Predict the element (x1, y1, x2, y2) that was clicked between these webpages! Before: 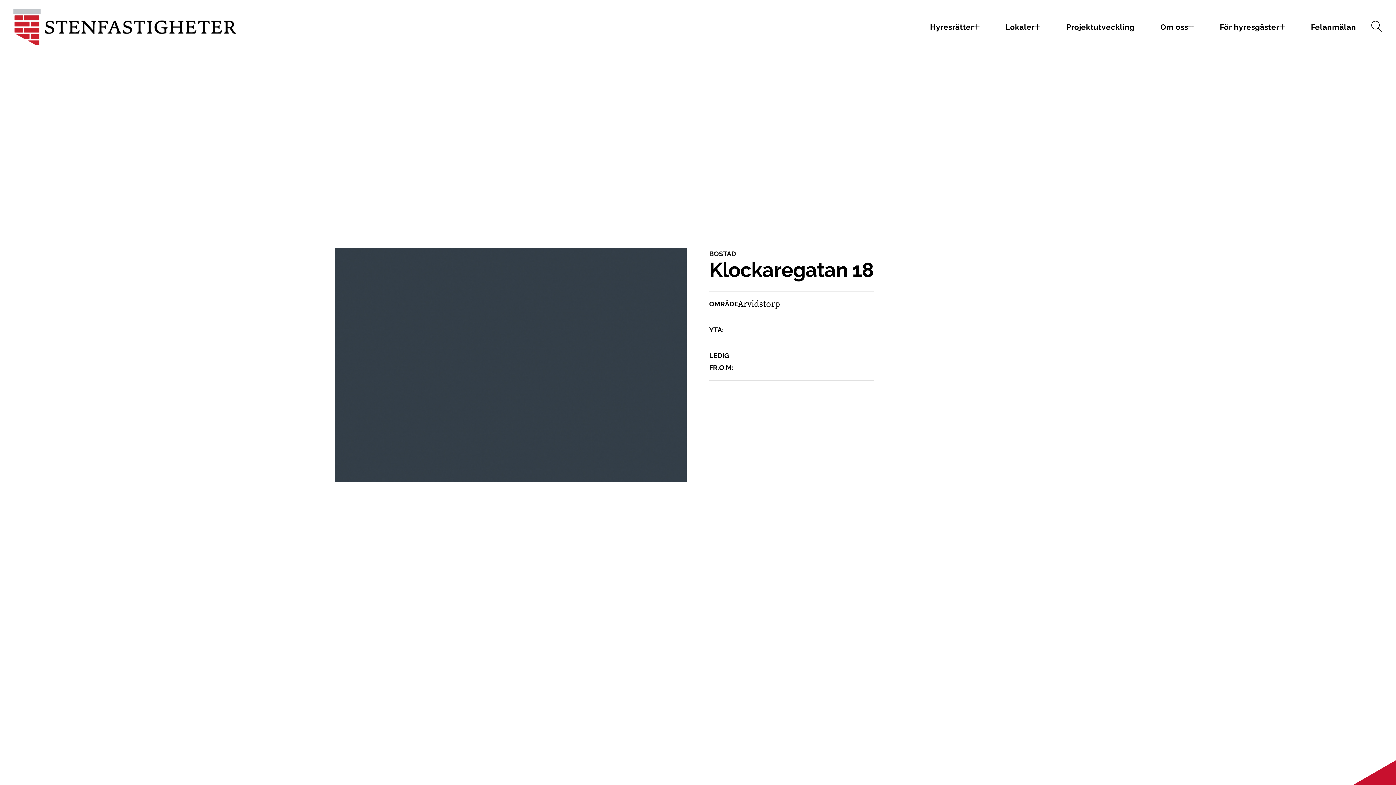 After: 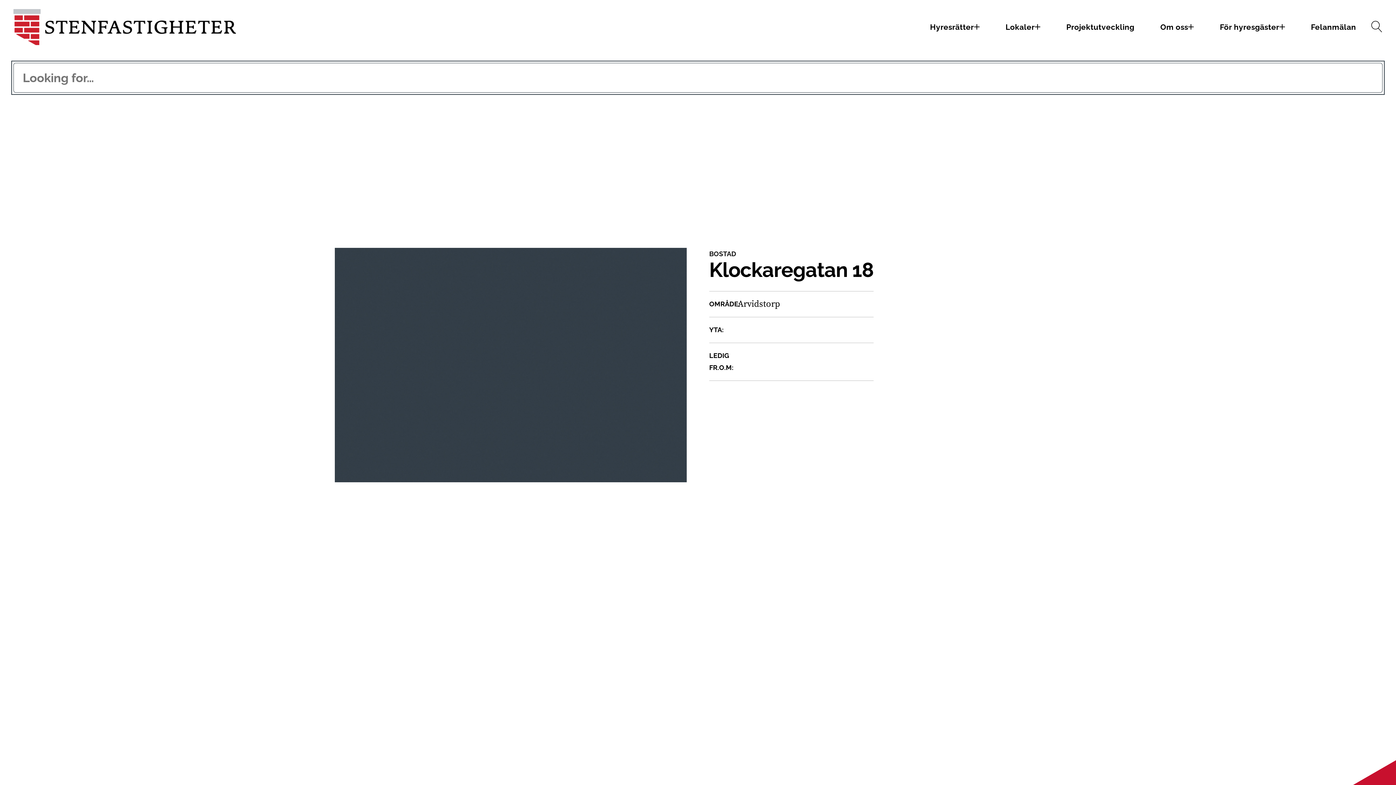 Action: bbox: (1371, 21, 1382, 32)